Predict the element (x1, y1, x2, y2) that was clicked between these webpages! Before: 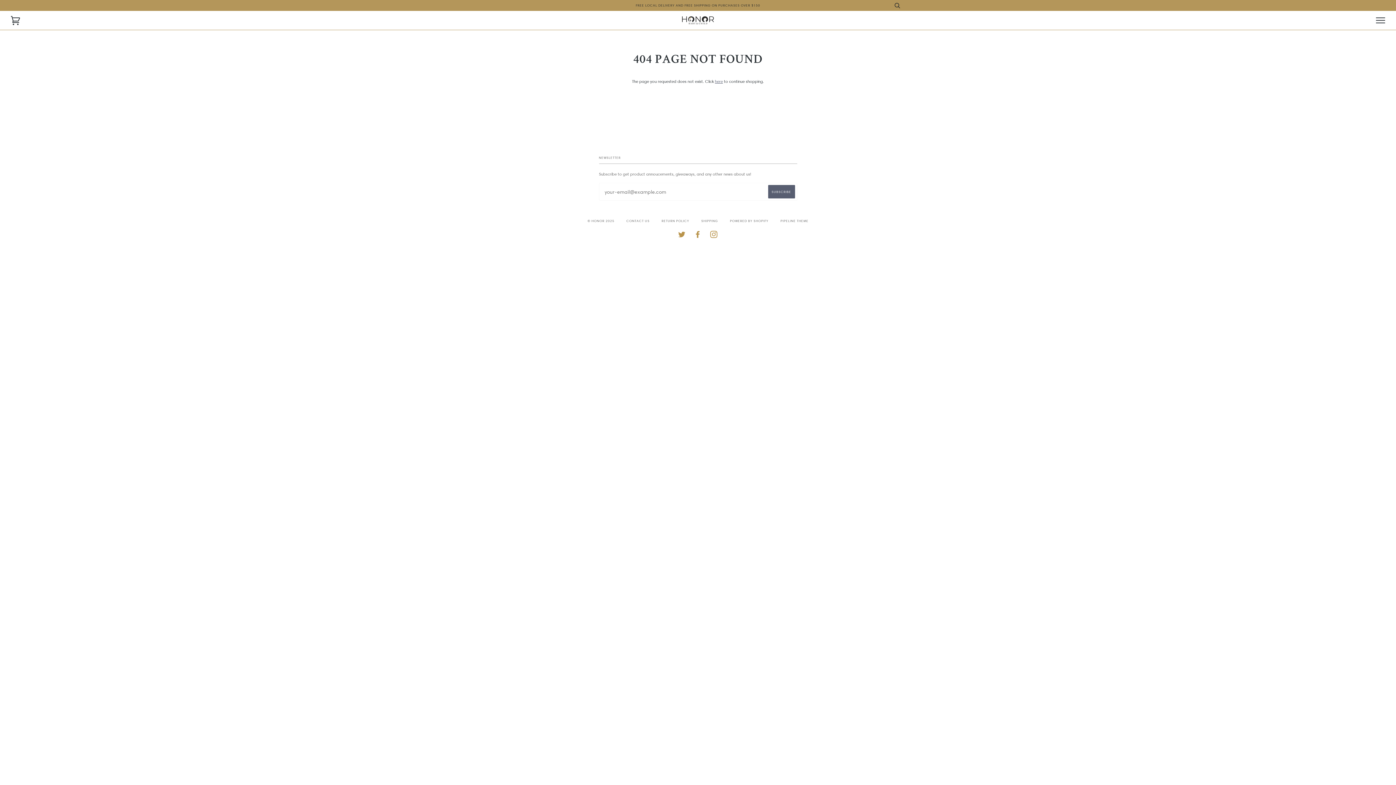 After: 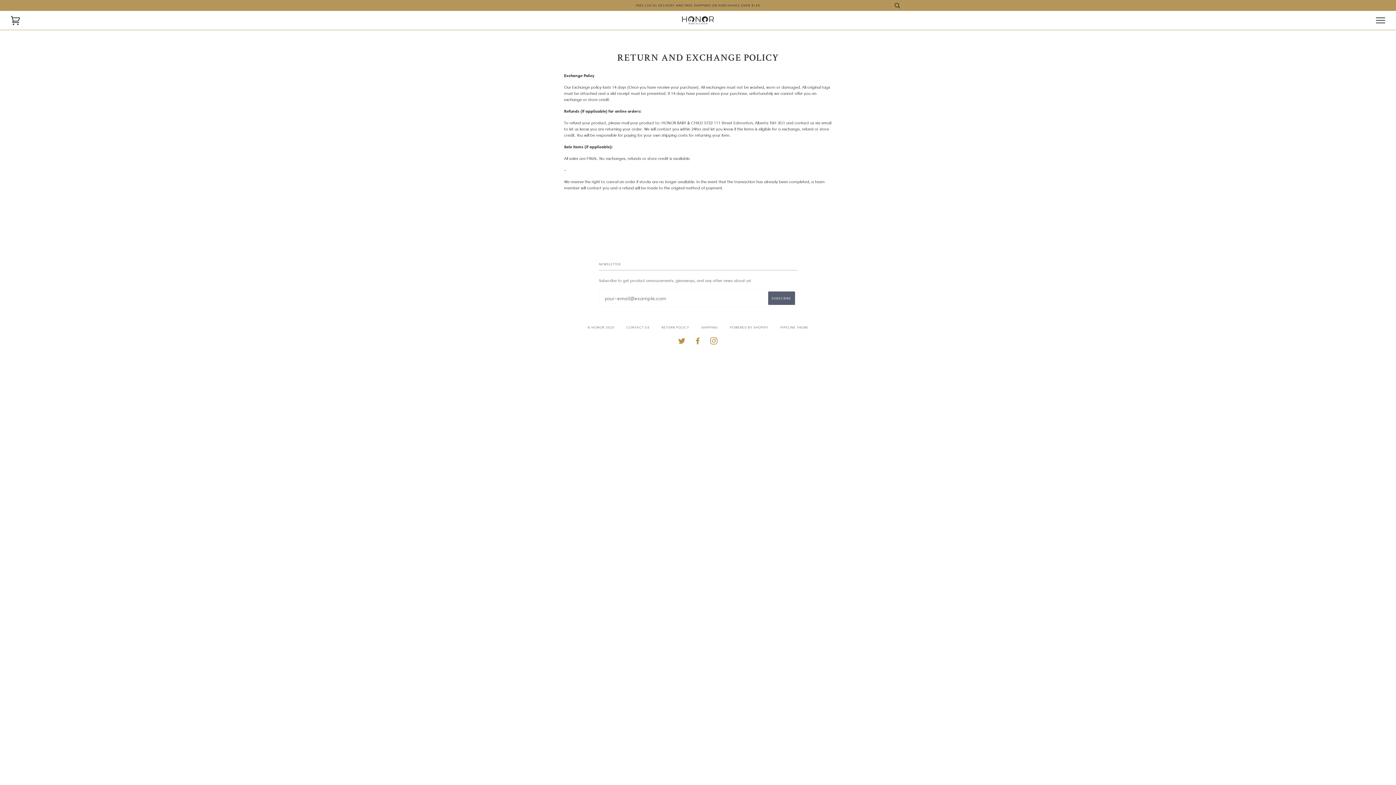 Action: label: RETURN POLICY bbox: (661, 218, 689, 223)